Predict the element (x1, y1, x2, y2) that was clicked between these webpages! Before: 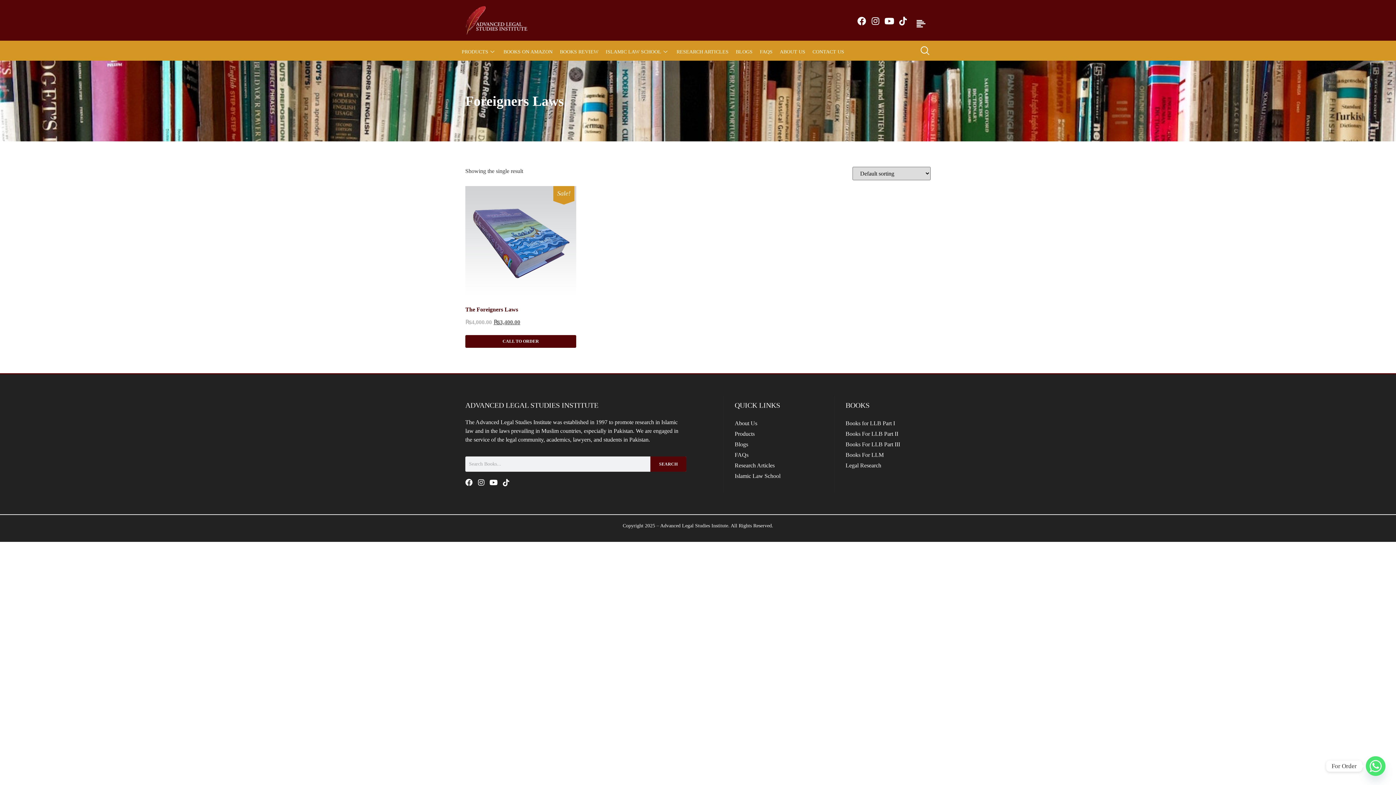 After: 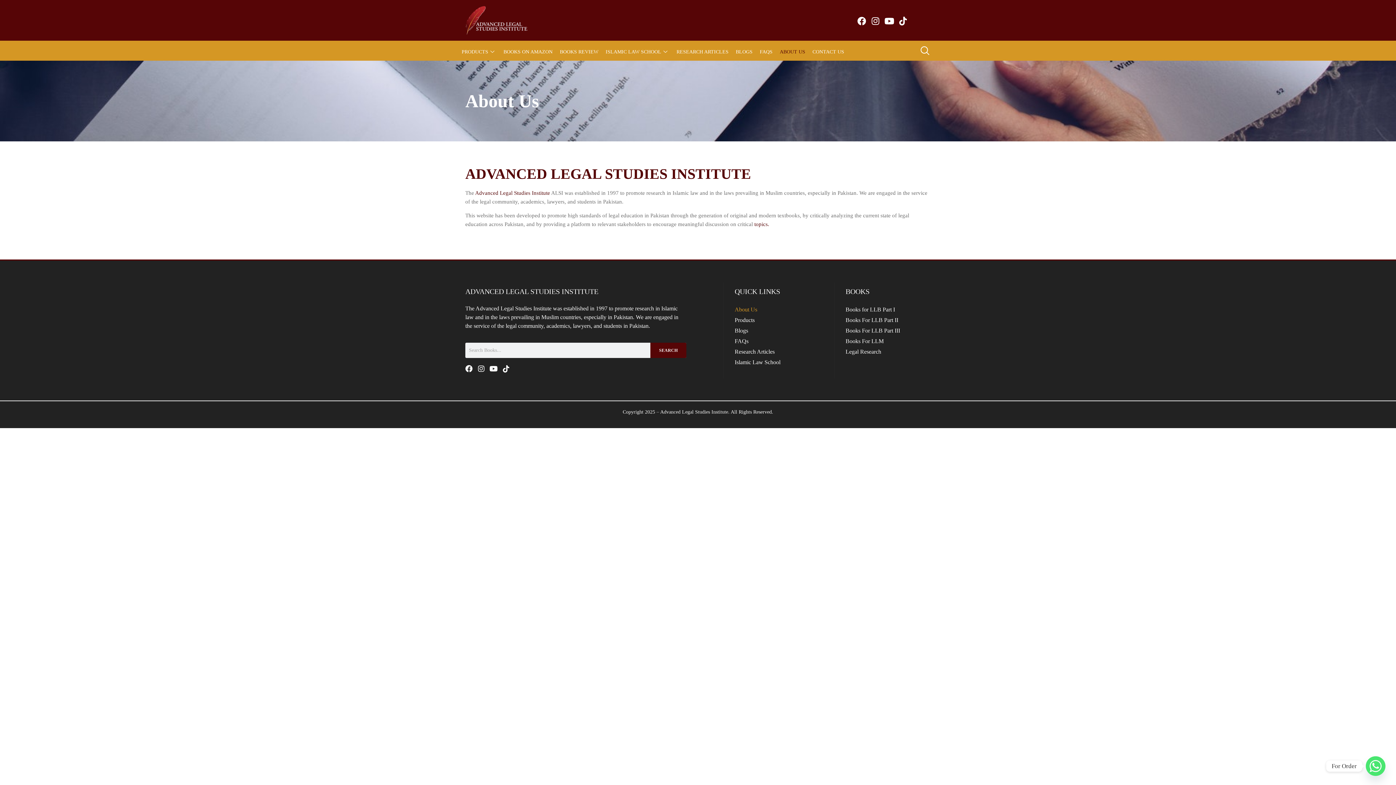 Action: label: About Us bbox: (727, 418, 788, 428)